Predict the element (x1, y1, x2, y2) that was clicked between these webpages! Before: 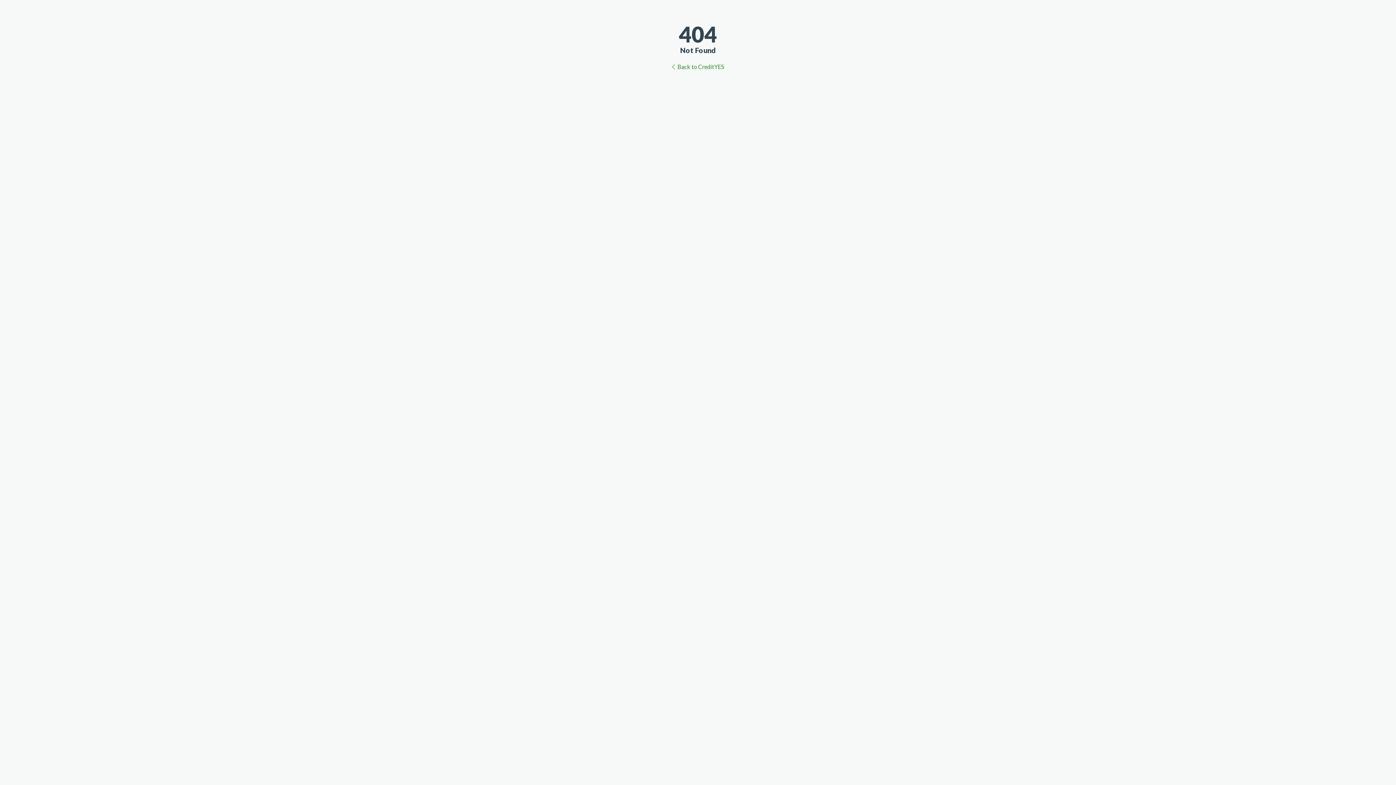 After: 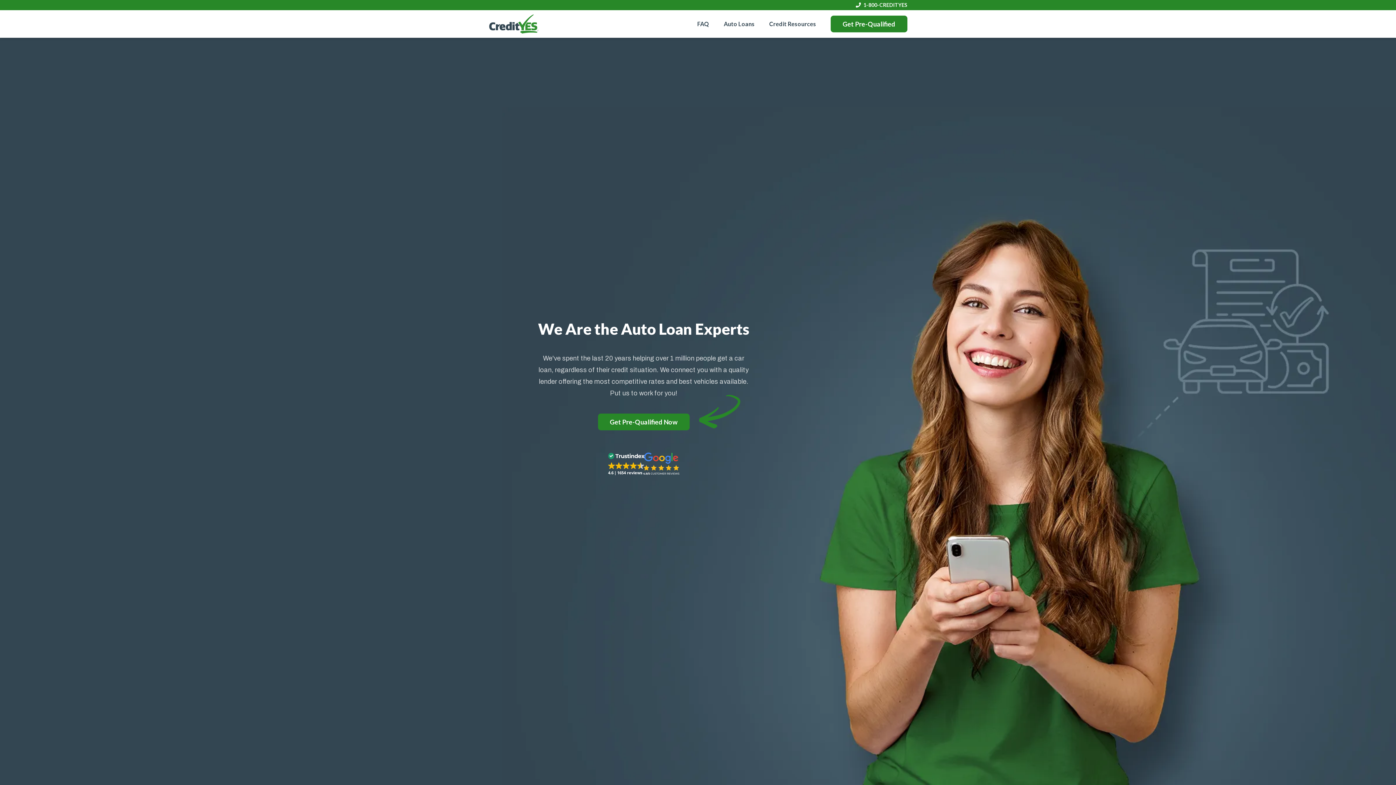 Action: bbox: (677, 63, 724, 70) label: Back to CreditYES